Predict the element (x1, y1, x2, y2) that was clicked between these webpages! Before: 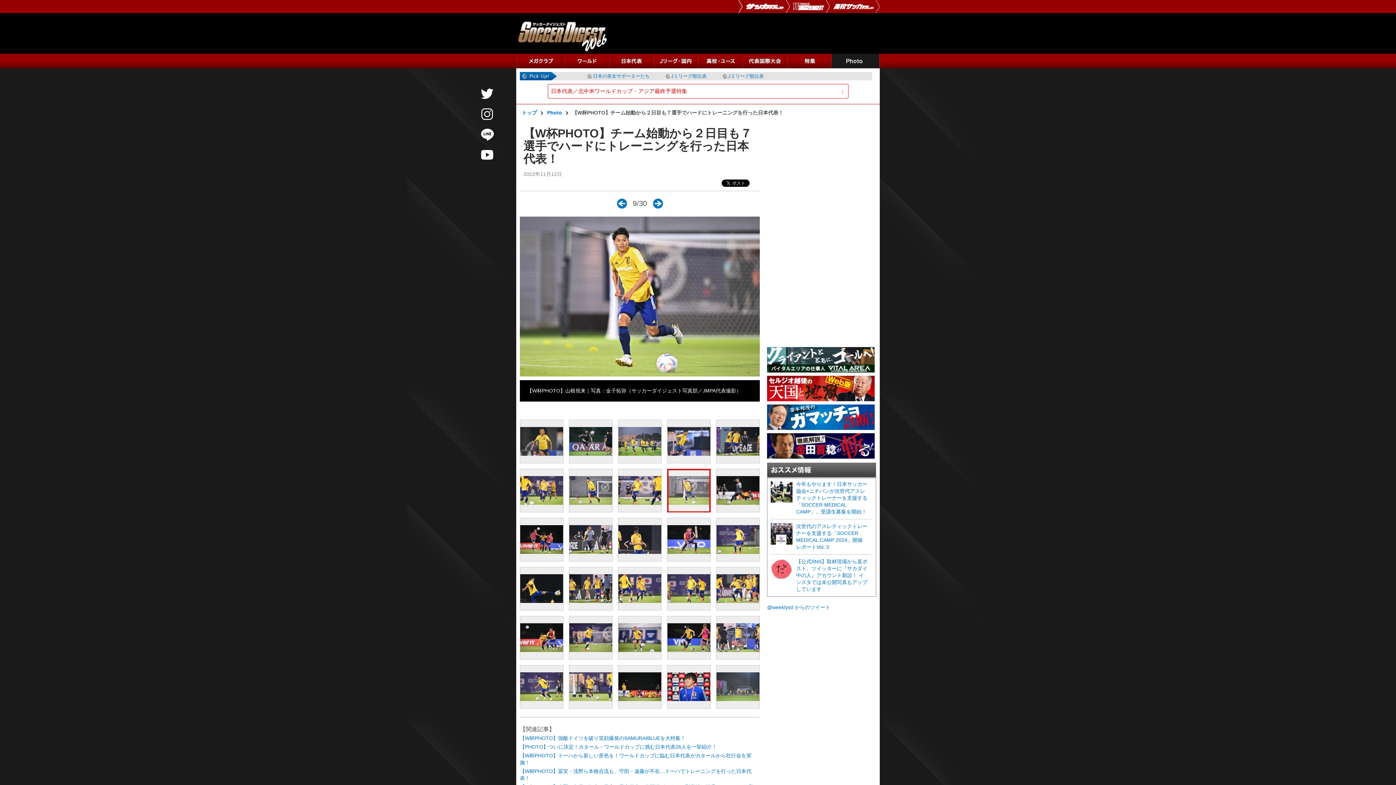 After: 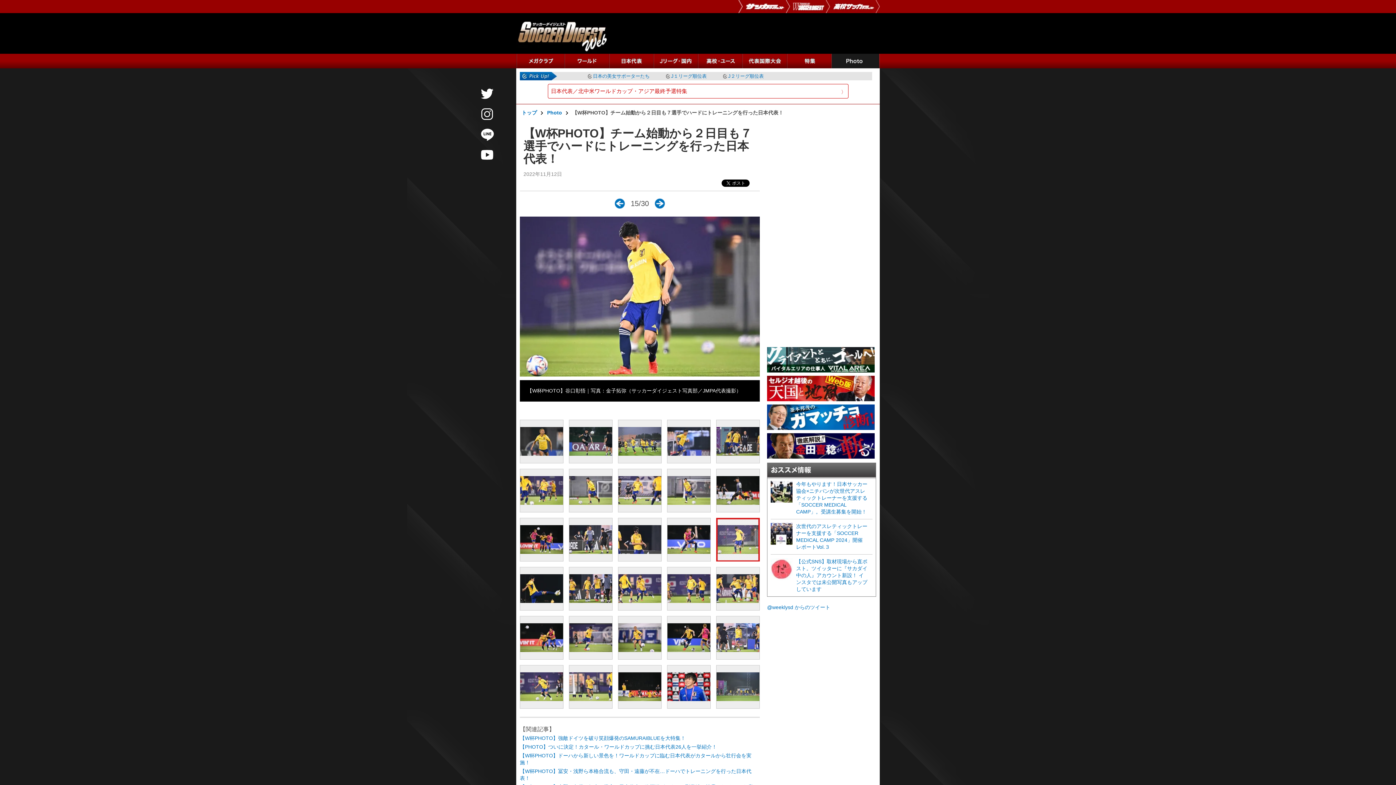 Action: bbox: (716, 518, 759, 561)